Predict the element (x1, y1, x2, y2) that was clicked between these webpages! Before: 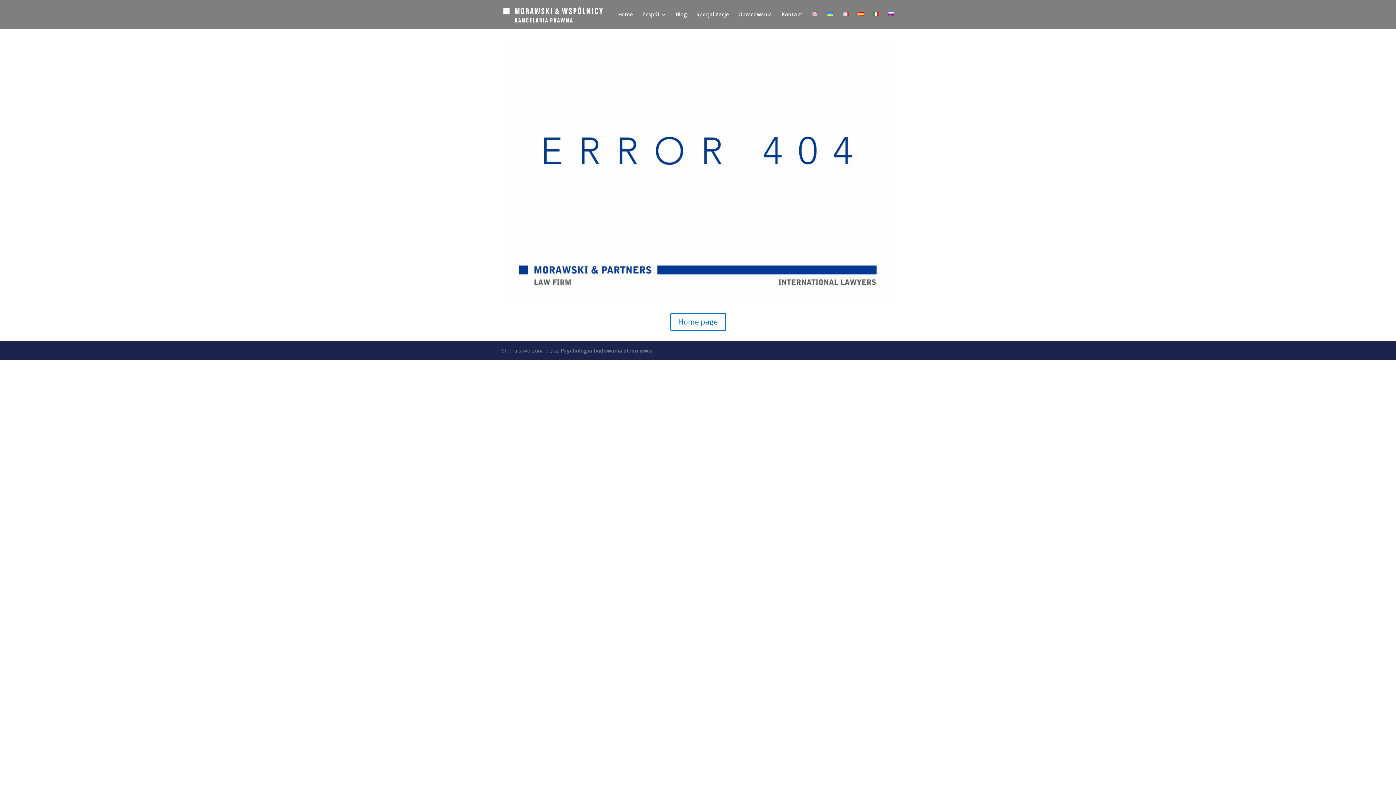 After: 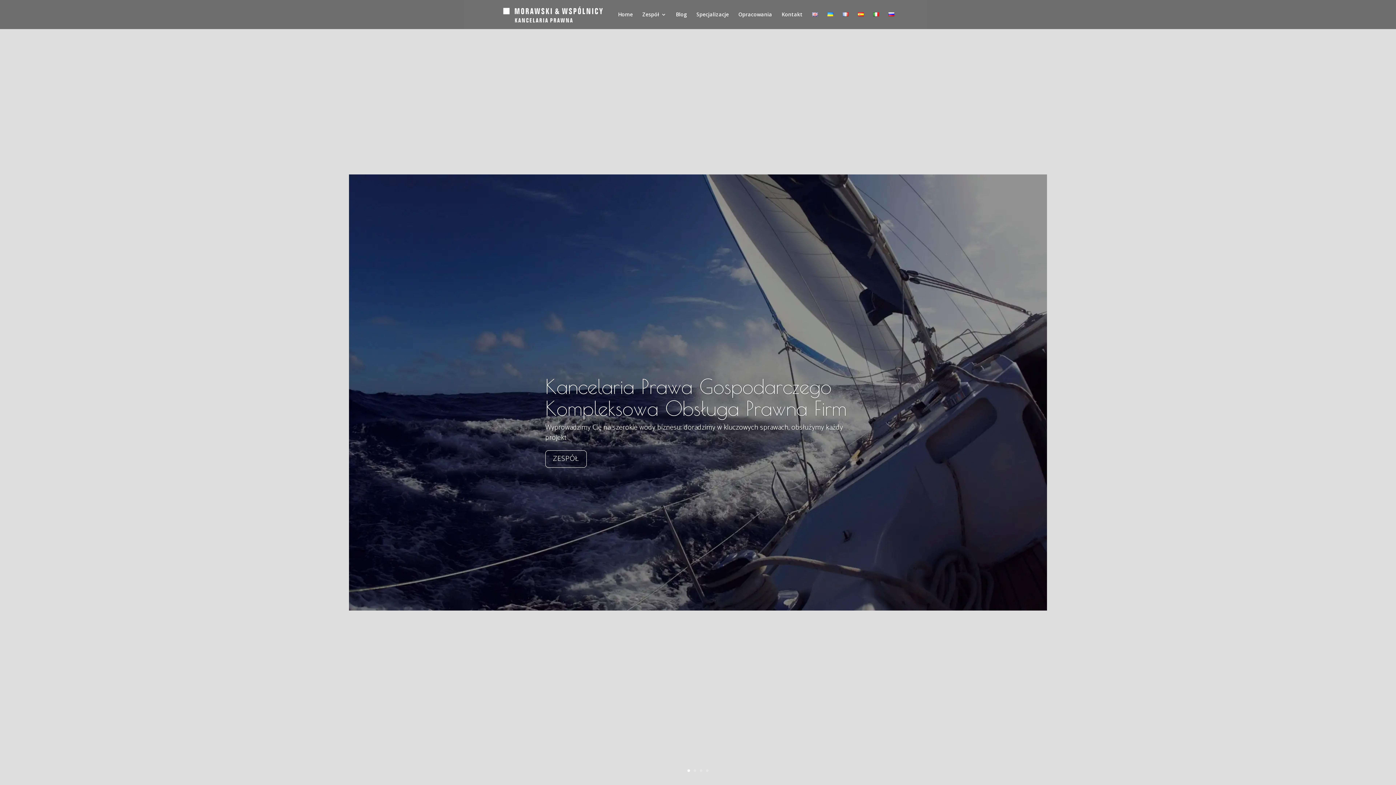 Action: label: Home bbox: (618, 12, 633, 29)